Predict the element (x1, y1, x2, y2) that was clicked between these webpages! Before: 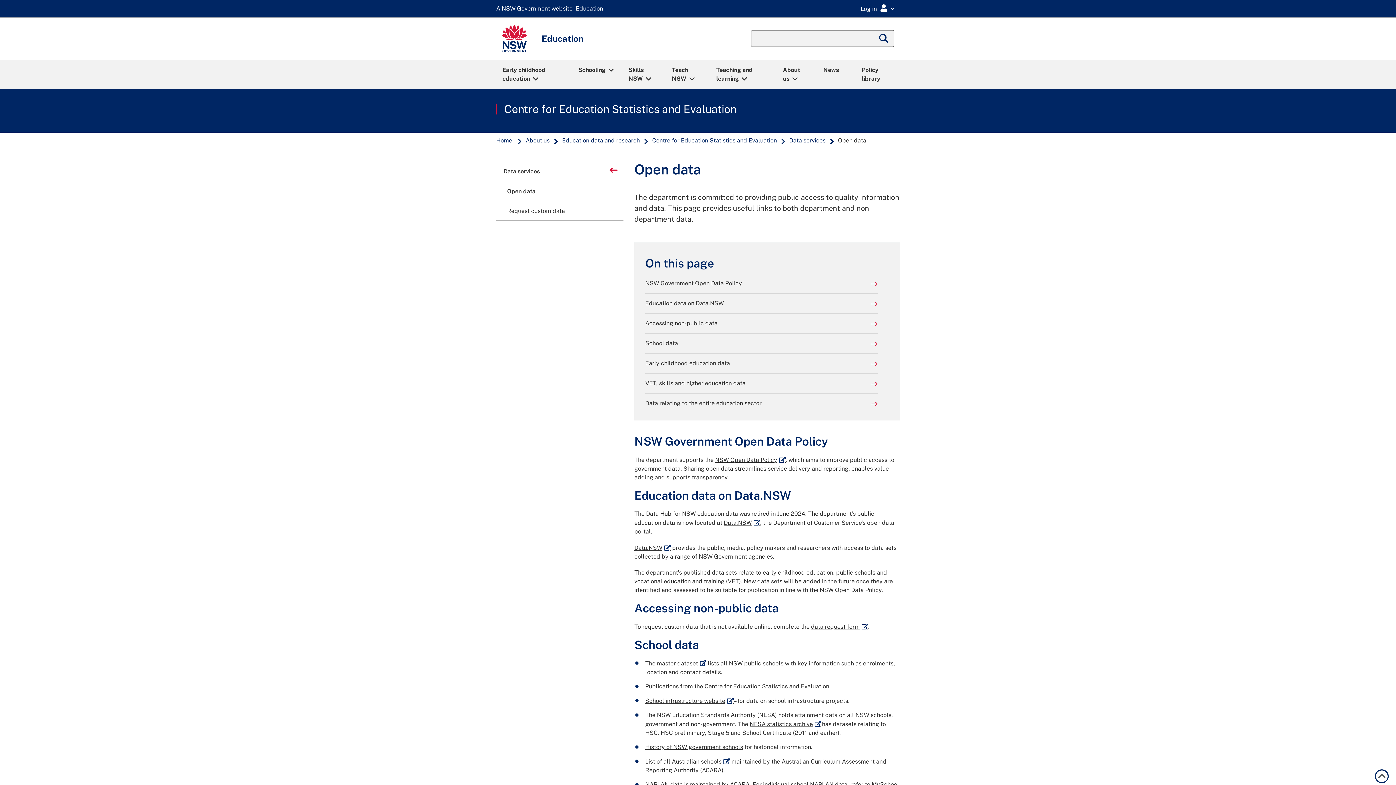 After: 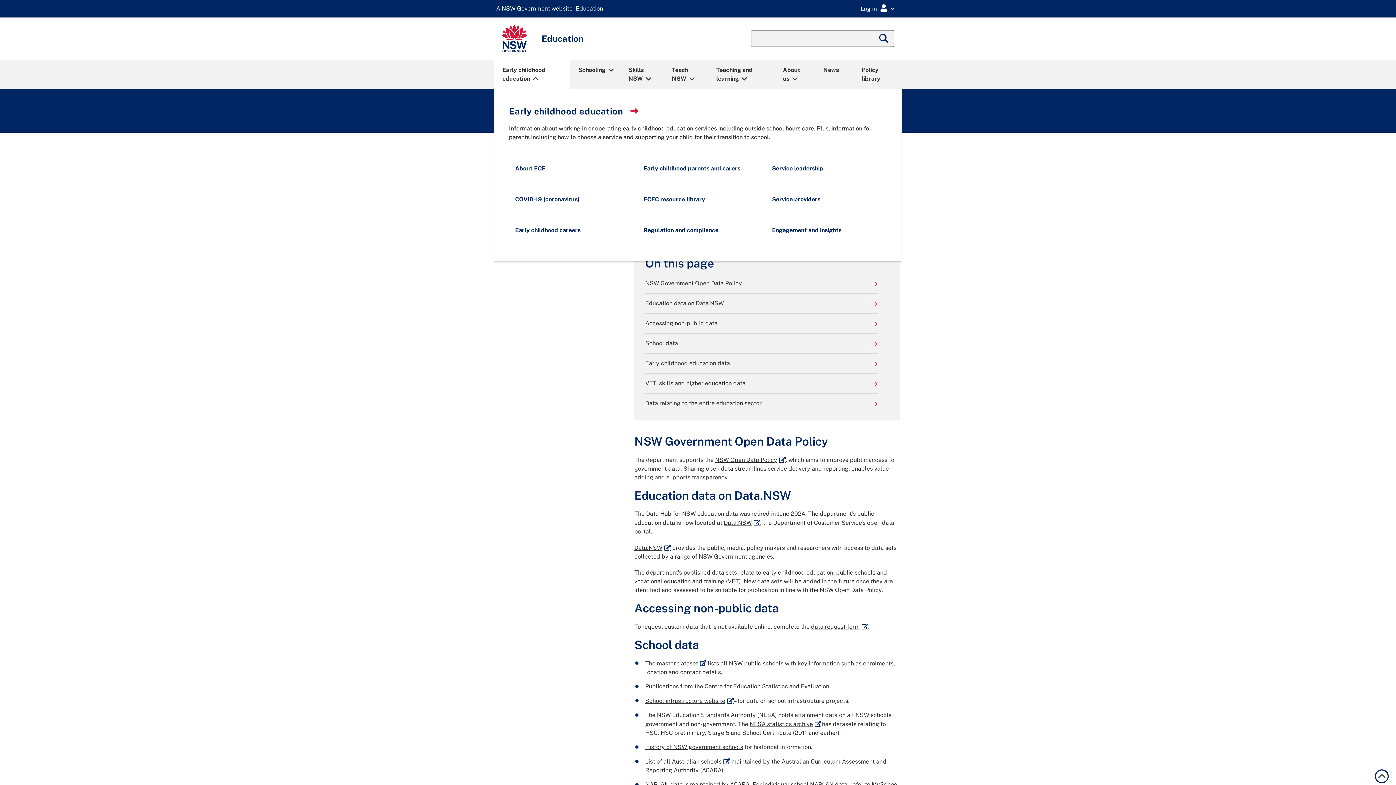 Action: label: Early childhood education bbox: (495, 60, 569, 88)